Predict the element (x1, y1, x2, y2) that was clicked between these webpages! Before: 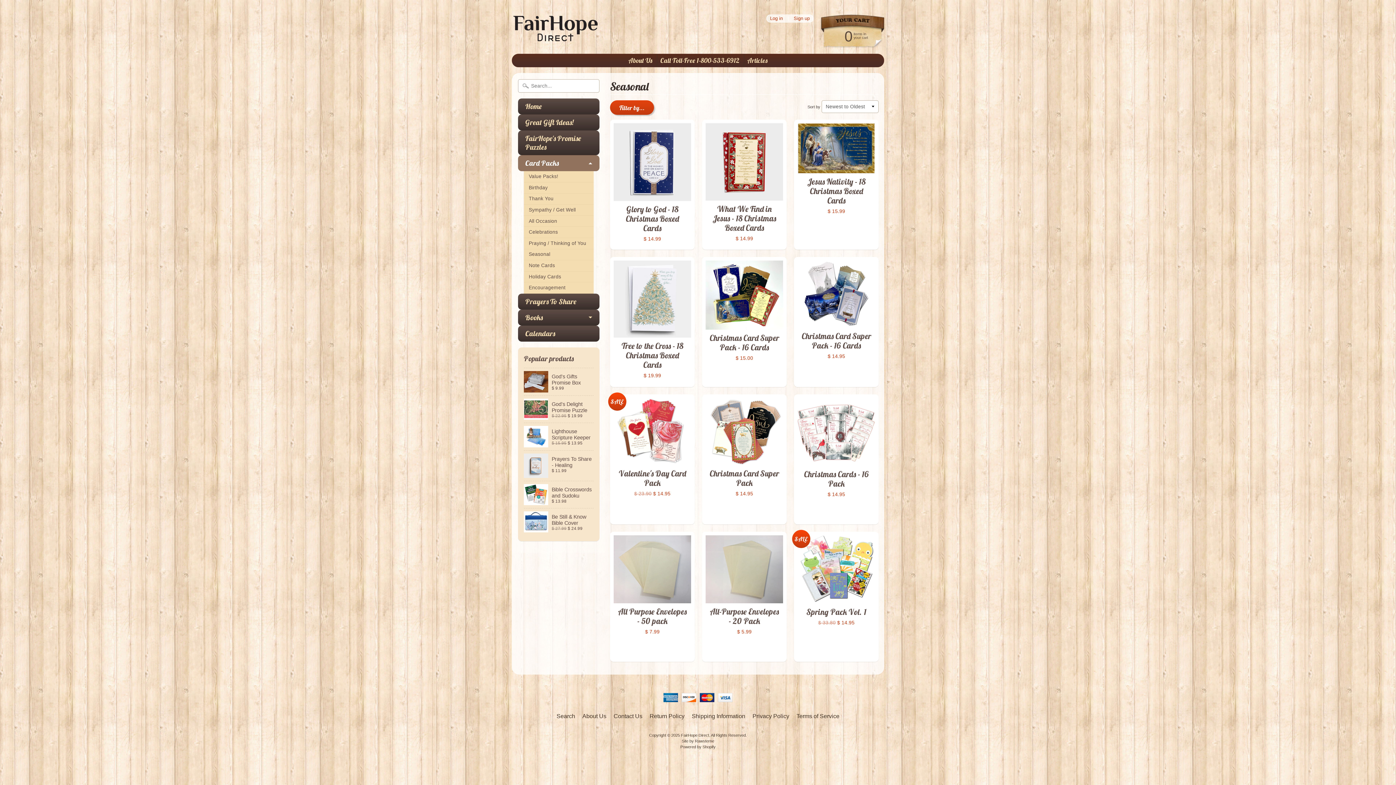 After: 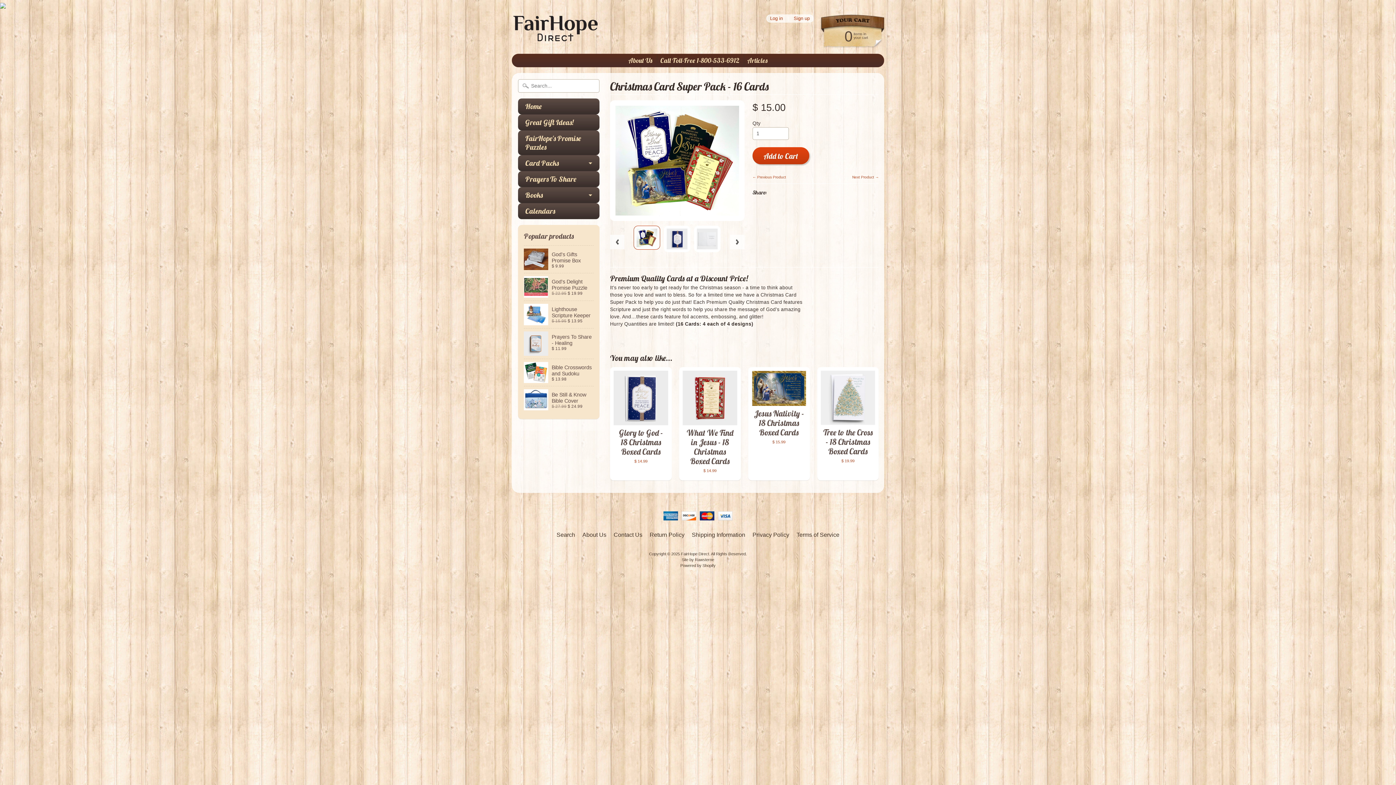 Action: label: Christmas Card Super Pack - 16 Cards
$ 15.00 bbox: (702, 257, 787, 387)